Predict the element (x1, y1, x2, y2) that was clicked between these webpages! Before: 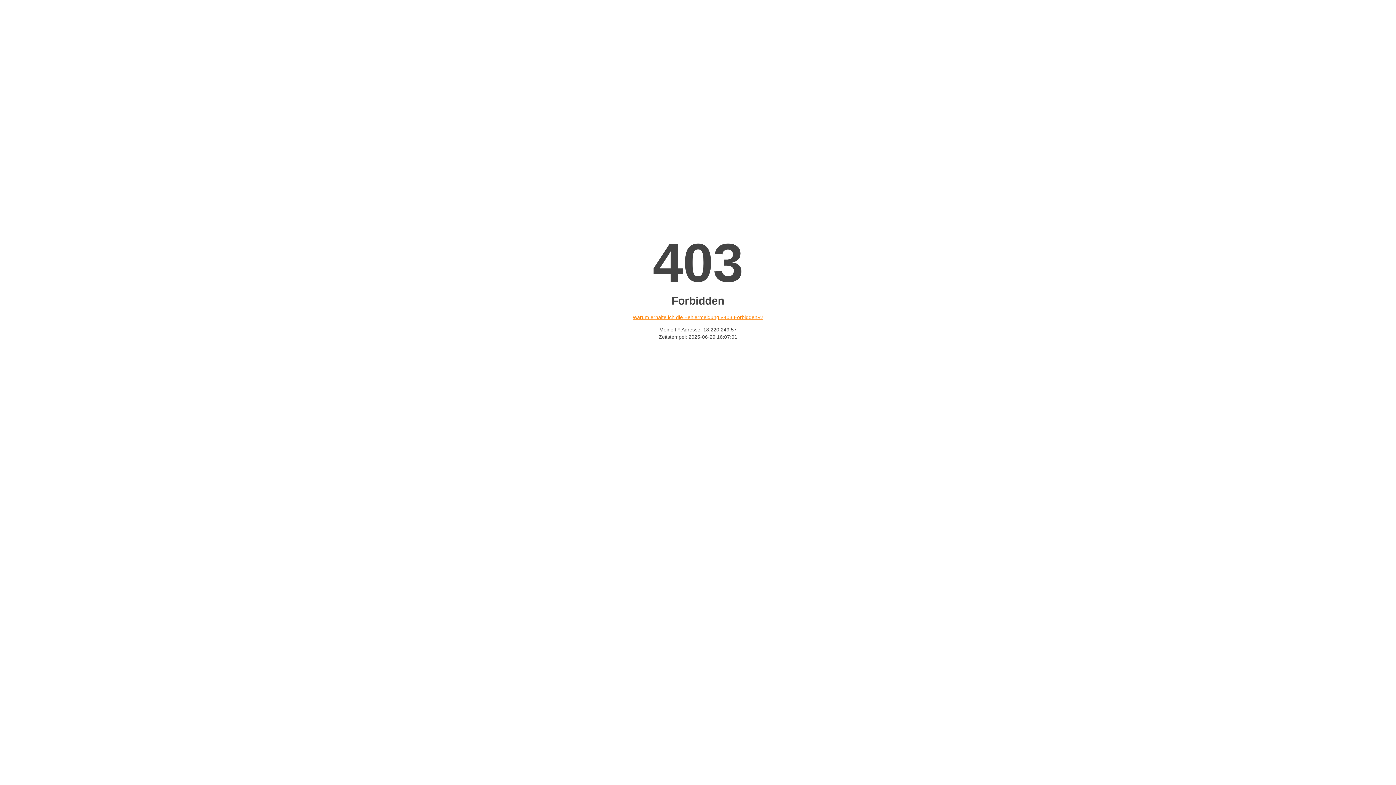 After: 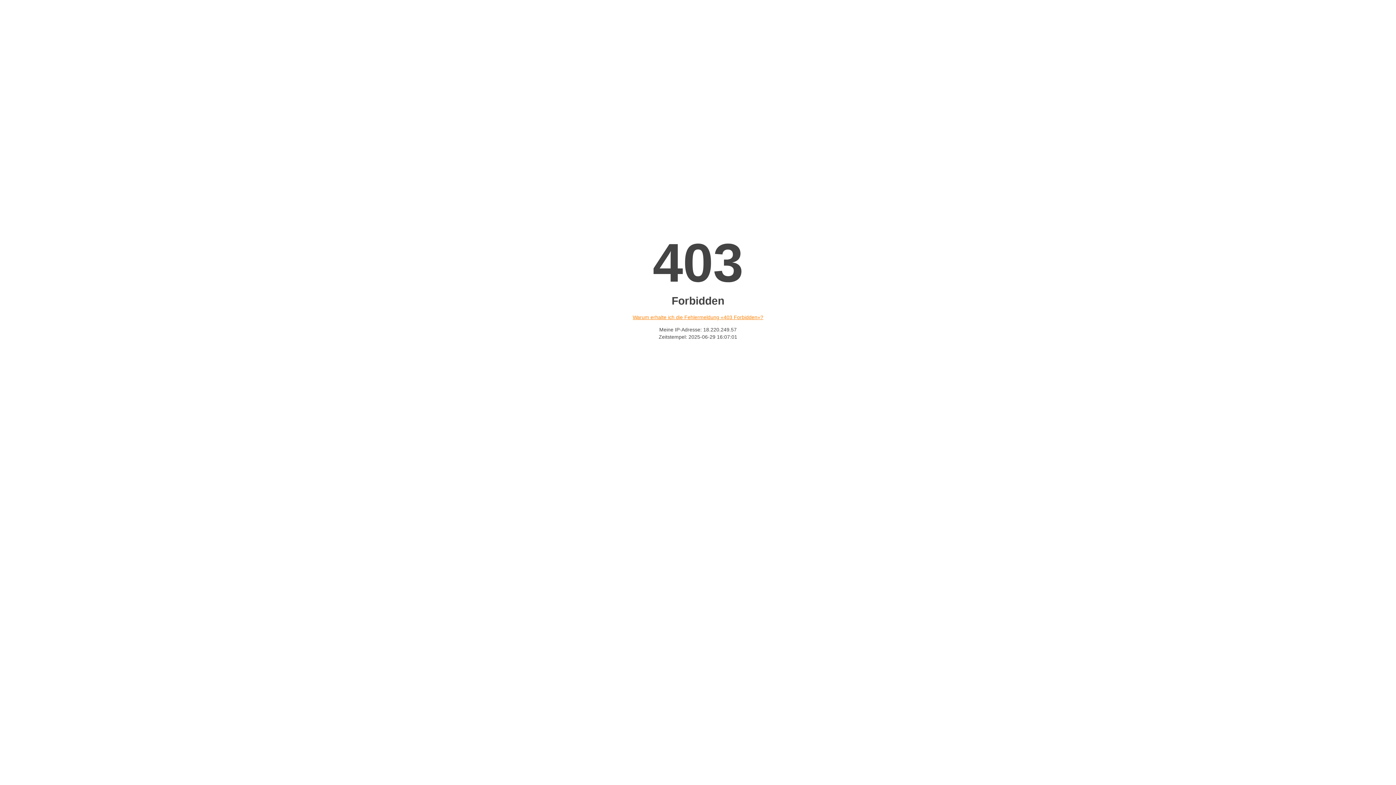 Action: bbox: (632, 314, 763, 320) label: Warum erhalte ich die Fehlermeldung «403 Forbidden»?